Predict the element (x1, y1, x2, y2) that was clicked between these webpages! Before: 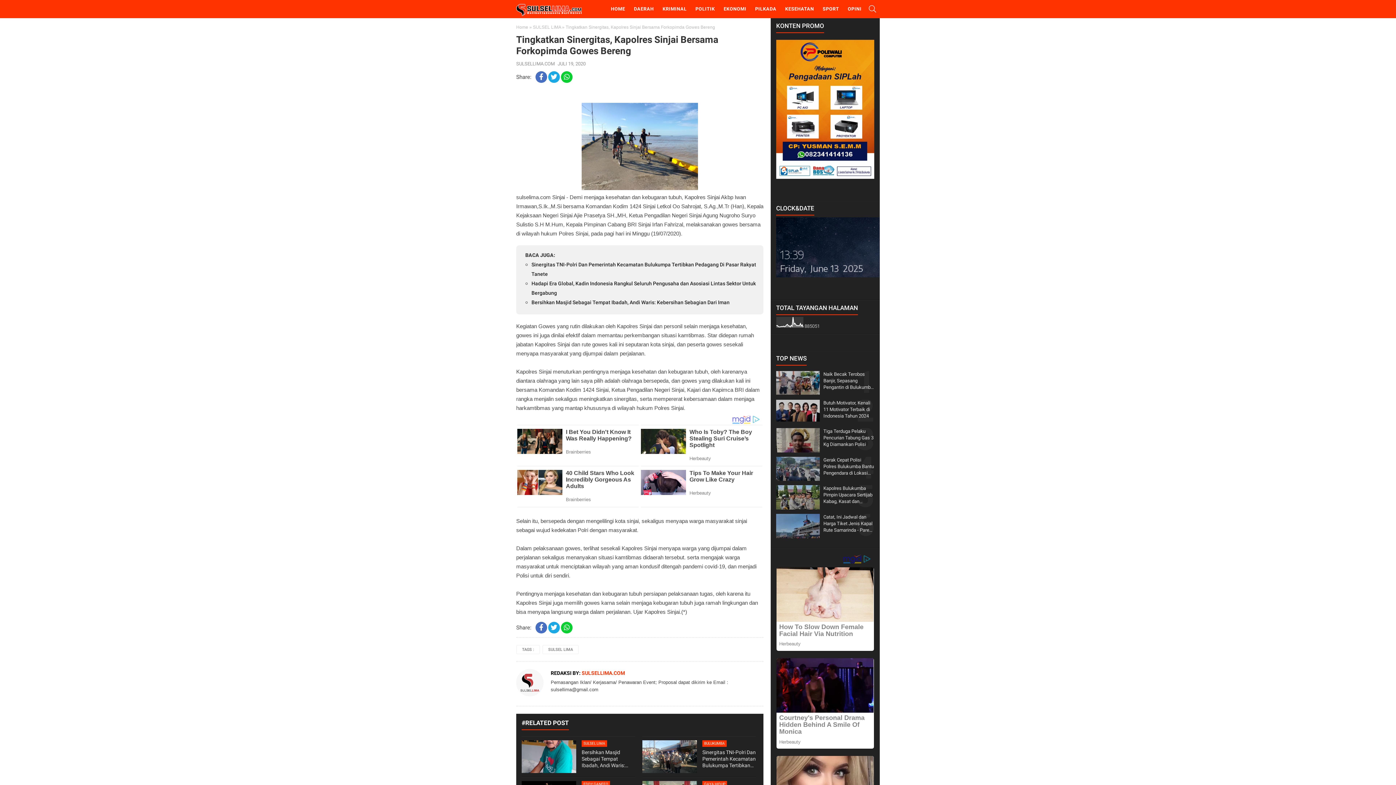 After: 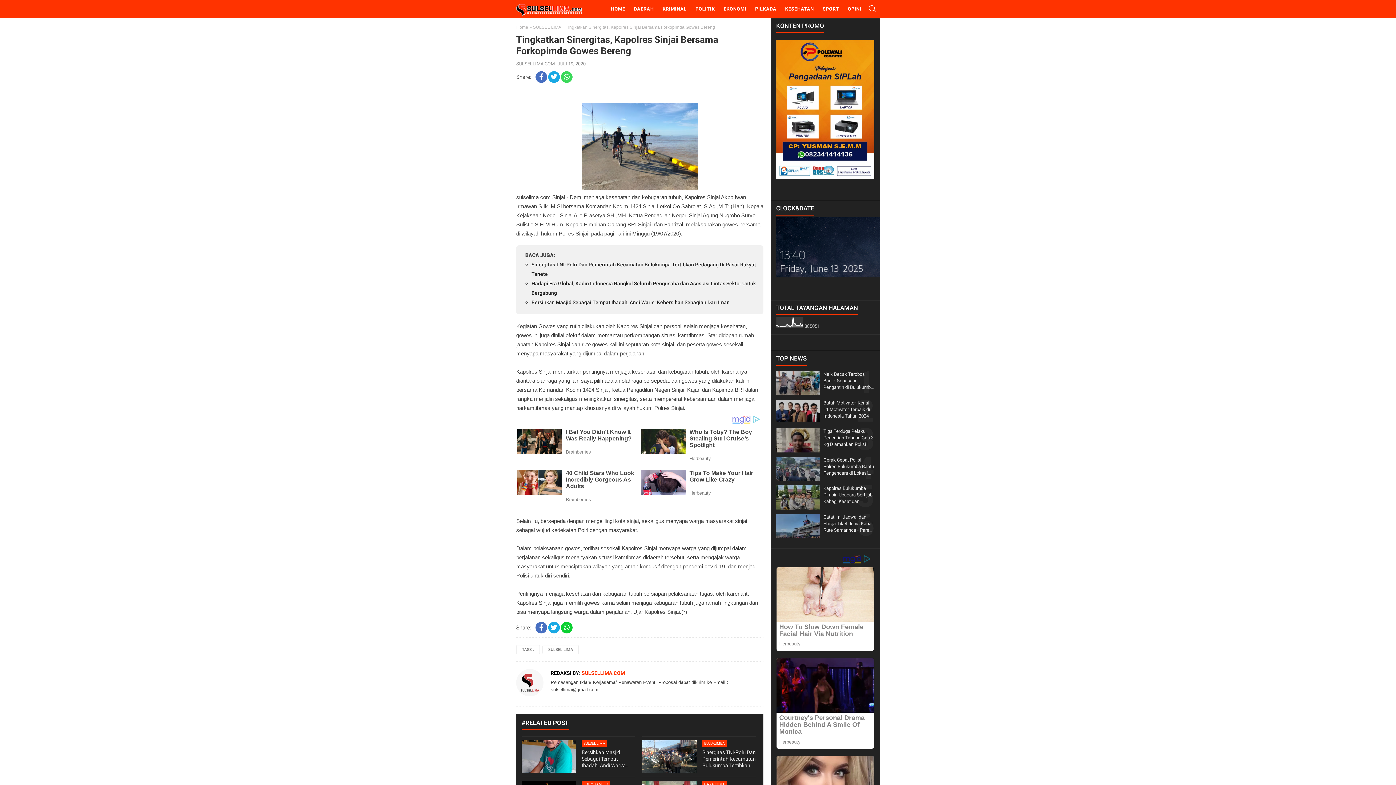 Action: bbox: (561, 71, 572, 82)